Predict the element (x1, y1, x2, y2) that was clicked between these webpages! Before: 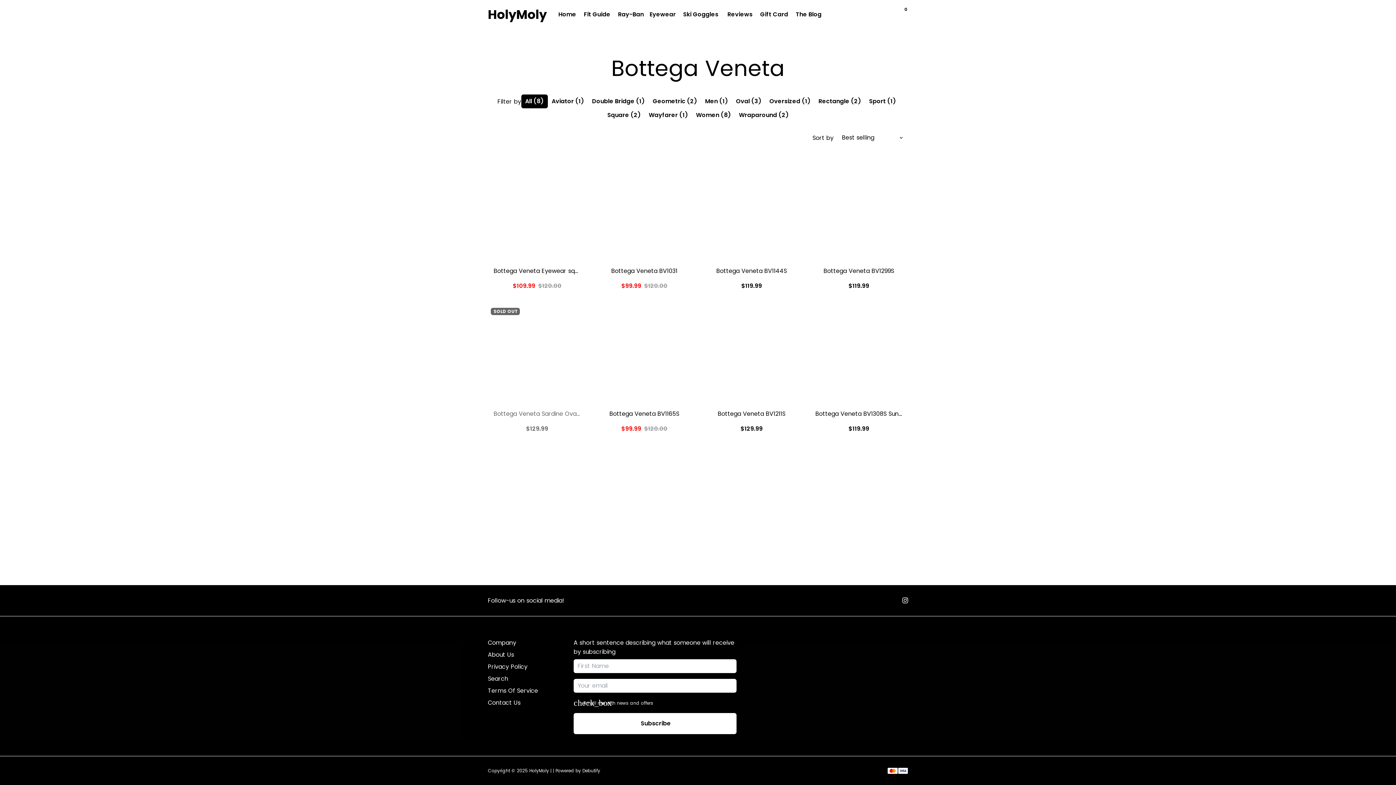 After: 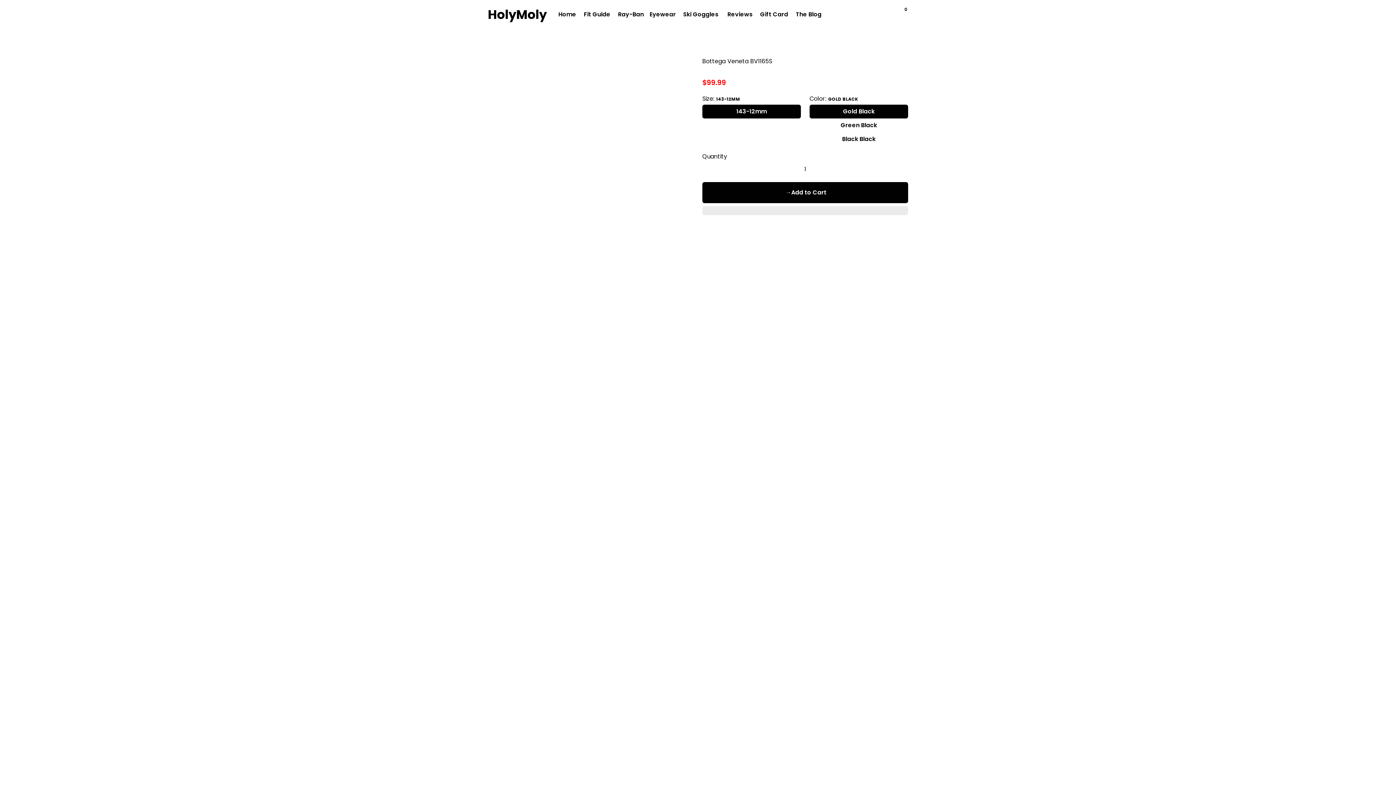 Action: label: Click to view Bottega Veneta BV1165S product bbox: (595, 403, 693, 439)